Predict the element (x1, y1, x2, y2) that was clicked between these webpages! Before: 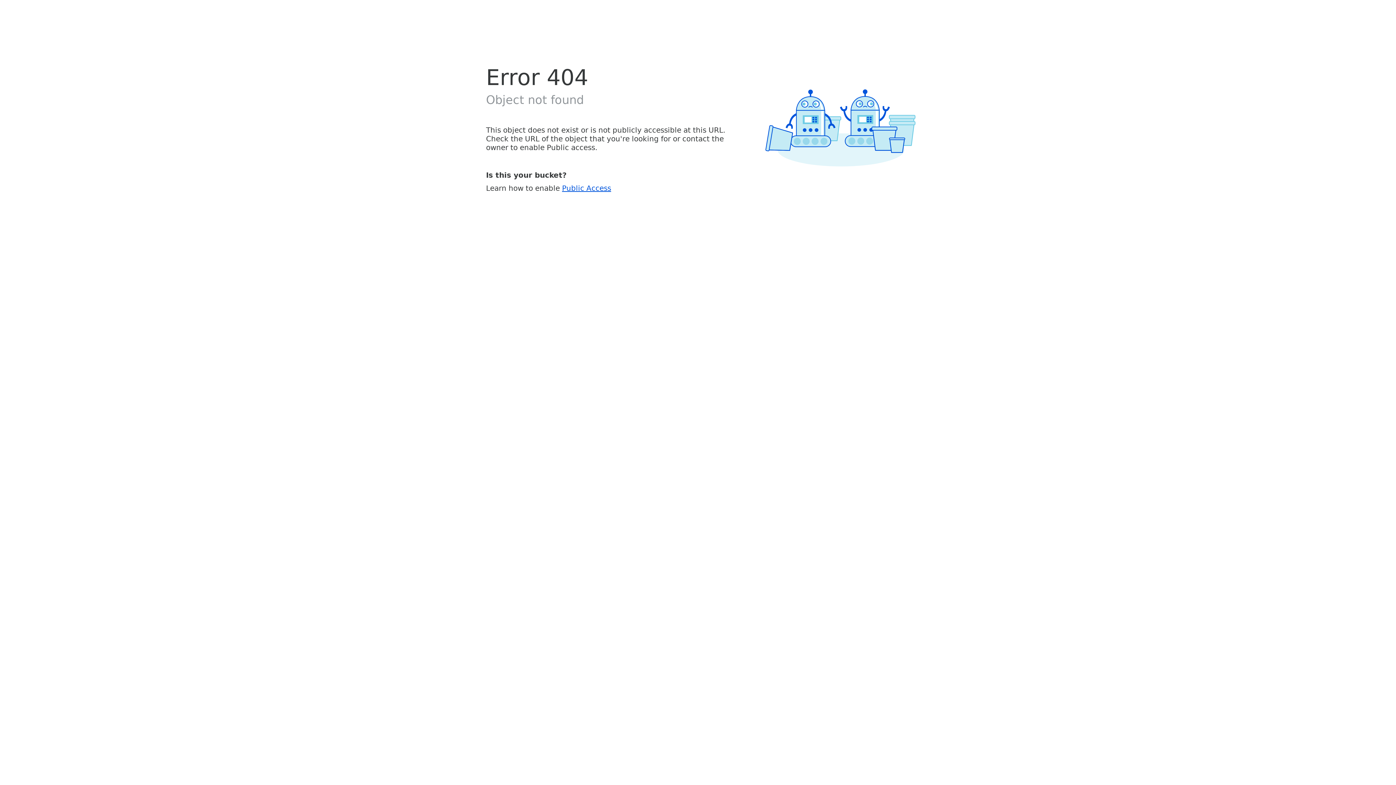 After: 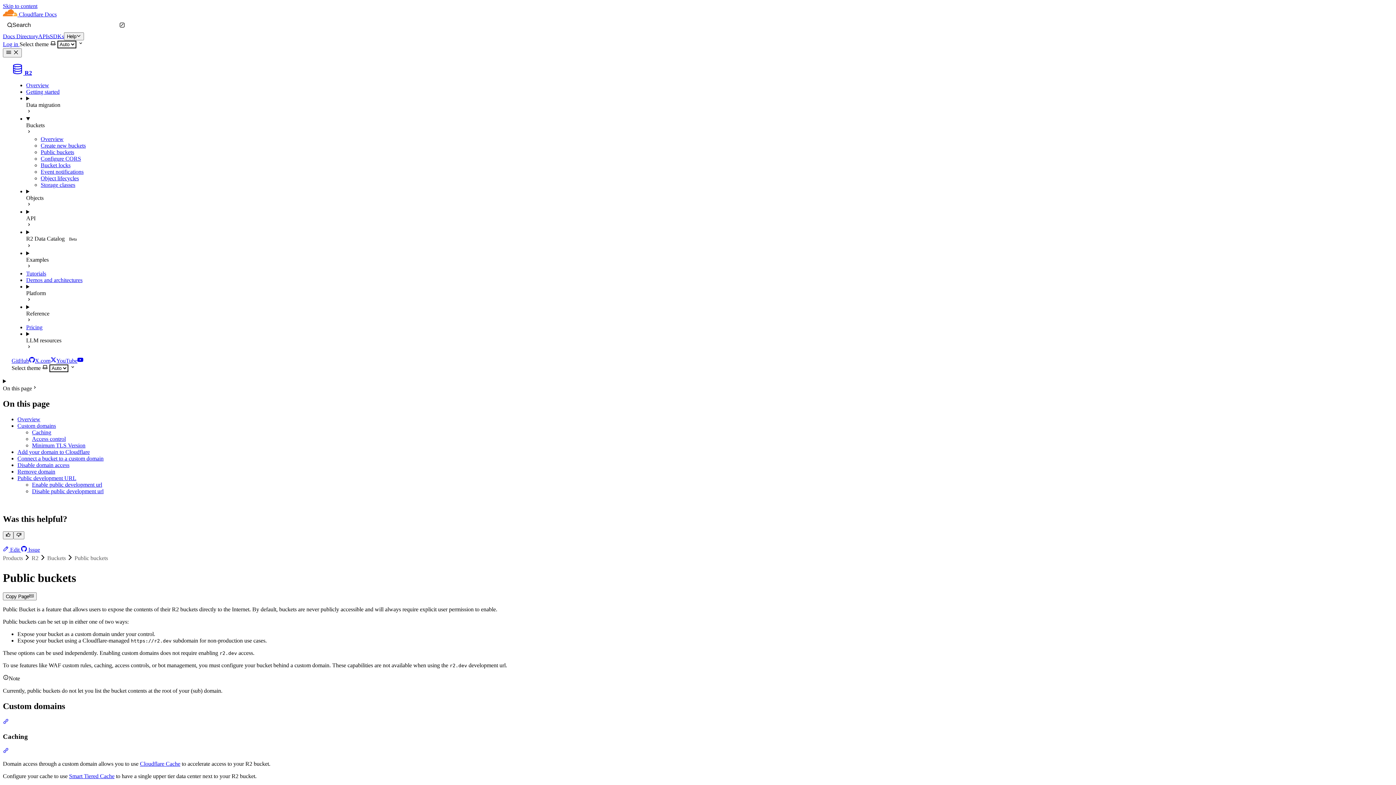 Action: bbox: (562, 183, 611, 192) label: Public Access